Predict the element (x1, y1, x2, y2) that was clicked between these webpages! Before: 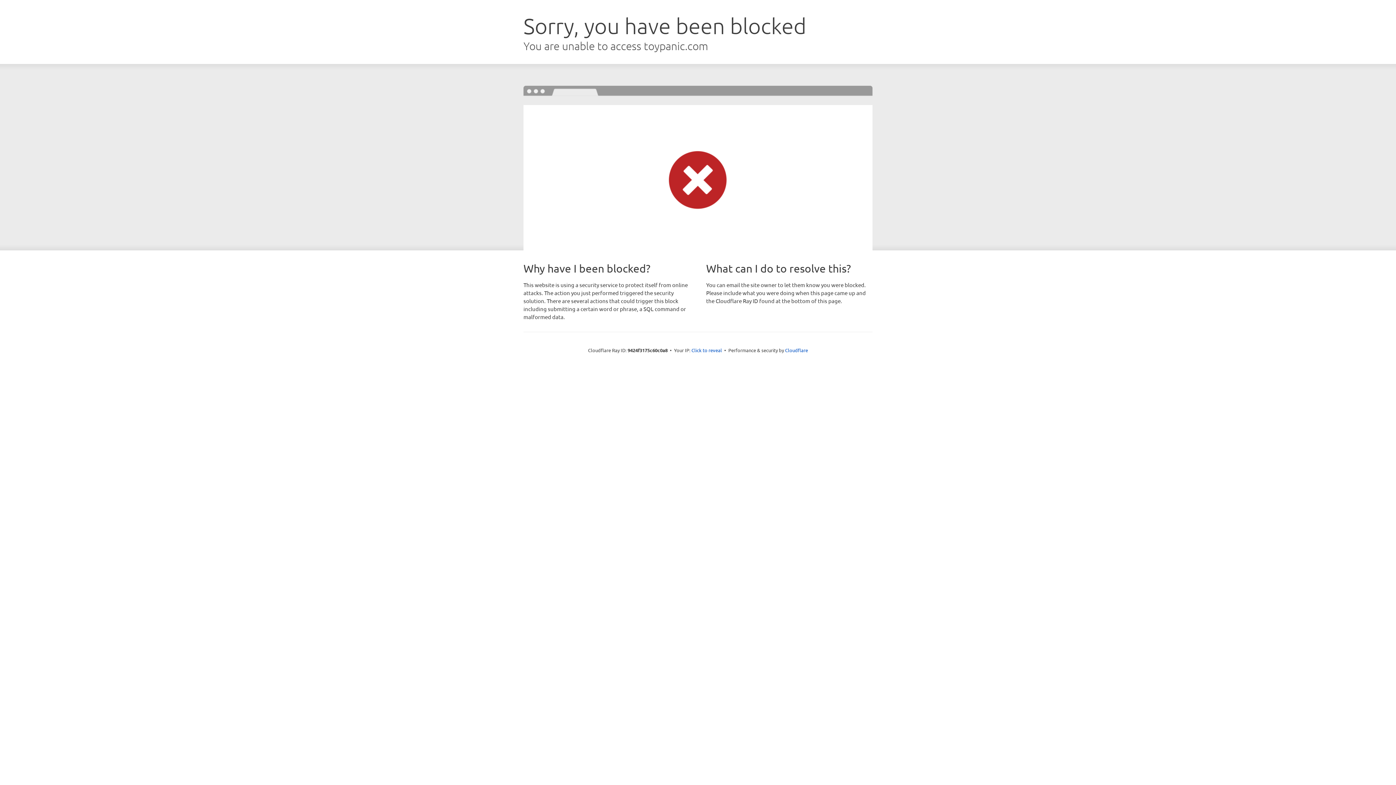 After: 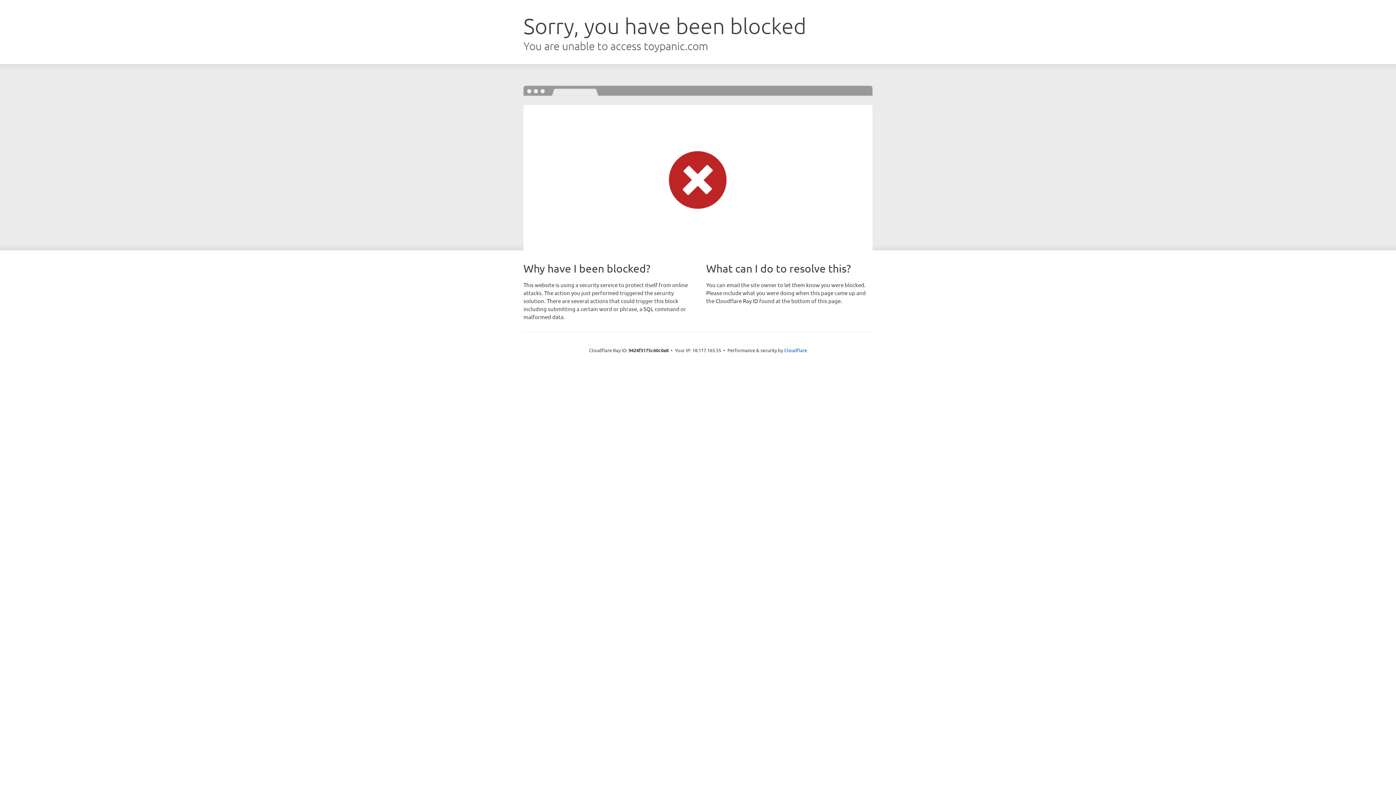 Action: bbox: (691, 346, 722, 353) label: Click to reveal